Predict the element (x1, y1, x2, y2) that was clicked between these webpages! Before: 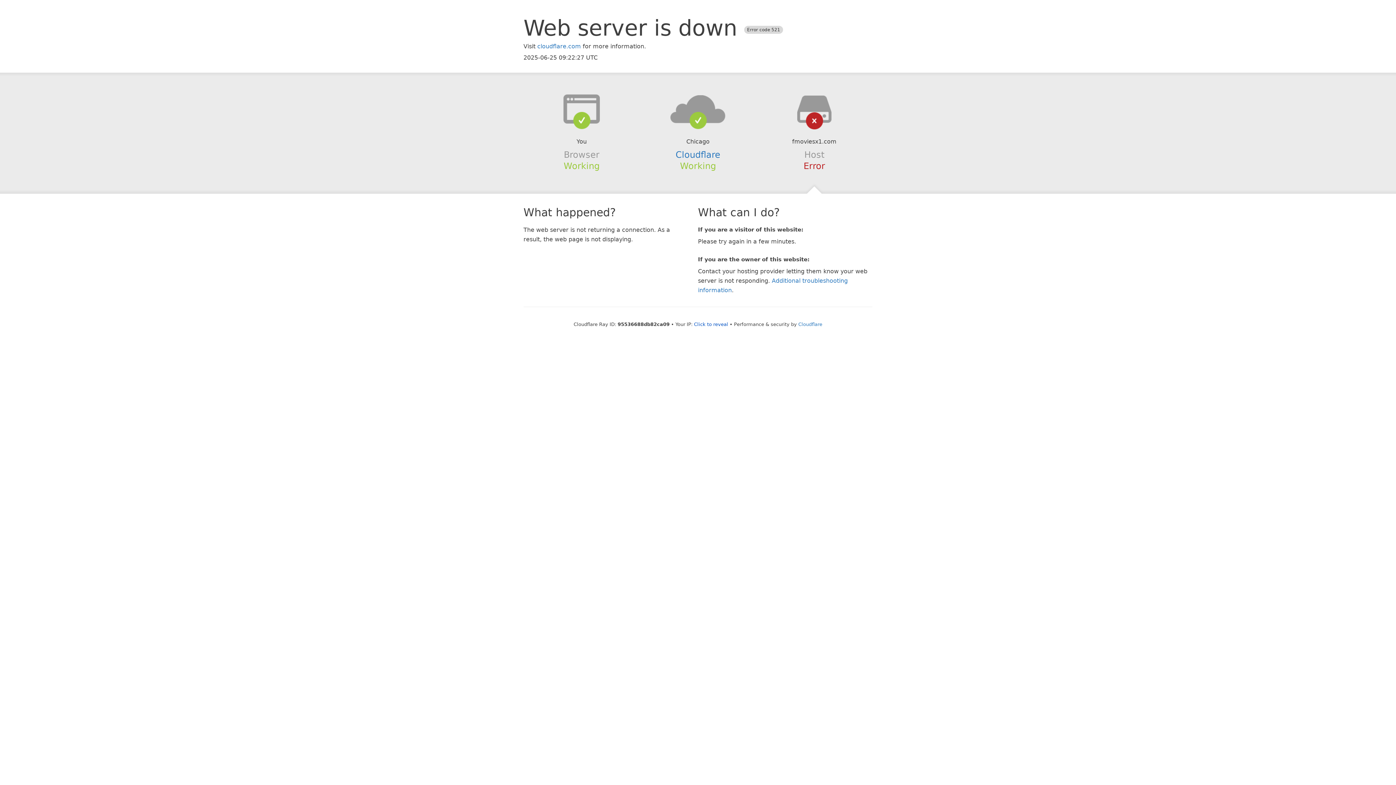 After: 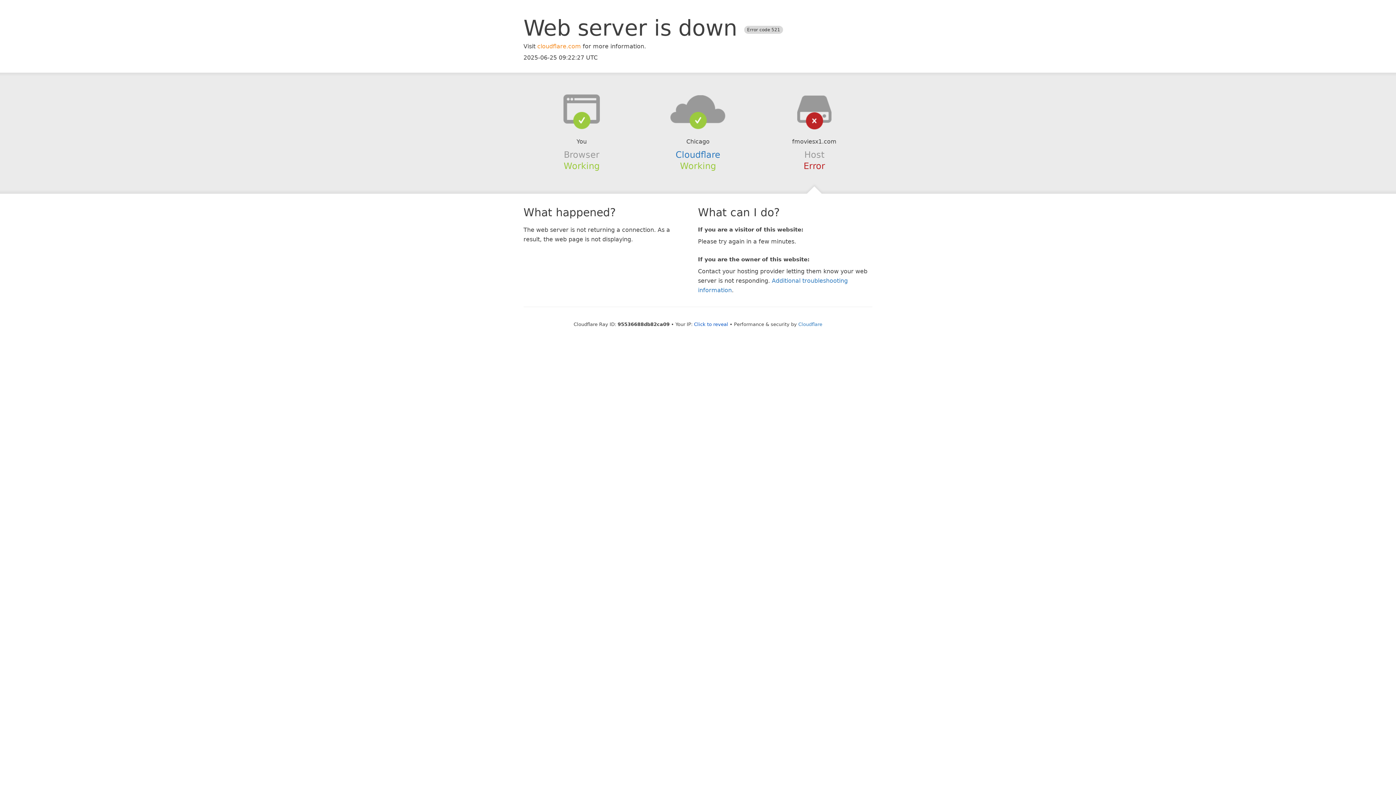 Action: bbox: (537, 42, 581, 49) label: cloudflare.com